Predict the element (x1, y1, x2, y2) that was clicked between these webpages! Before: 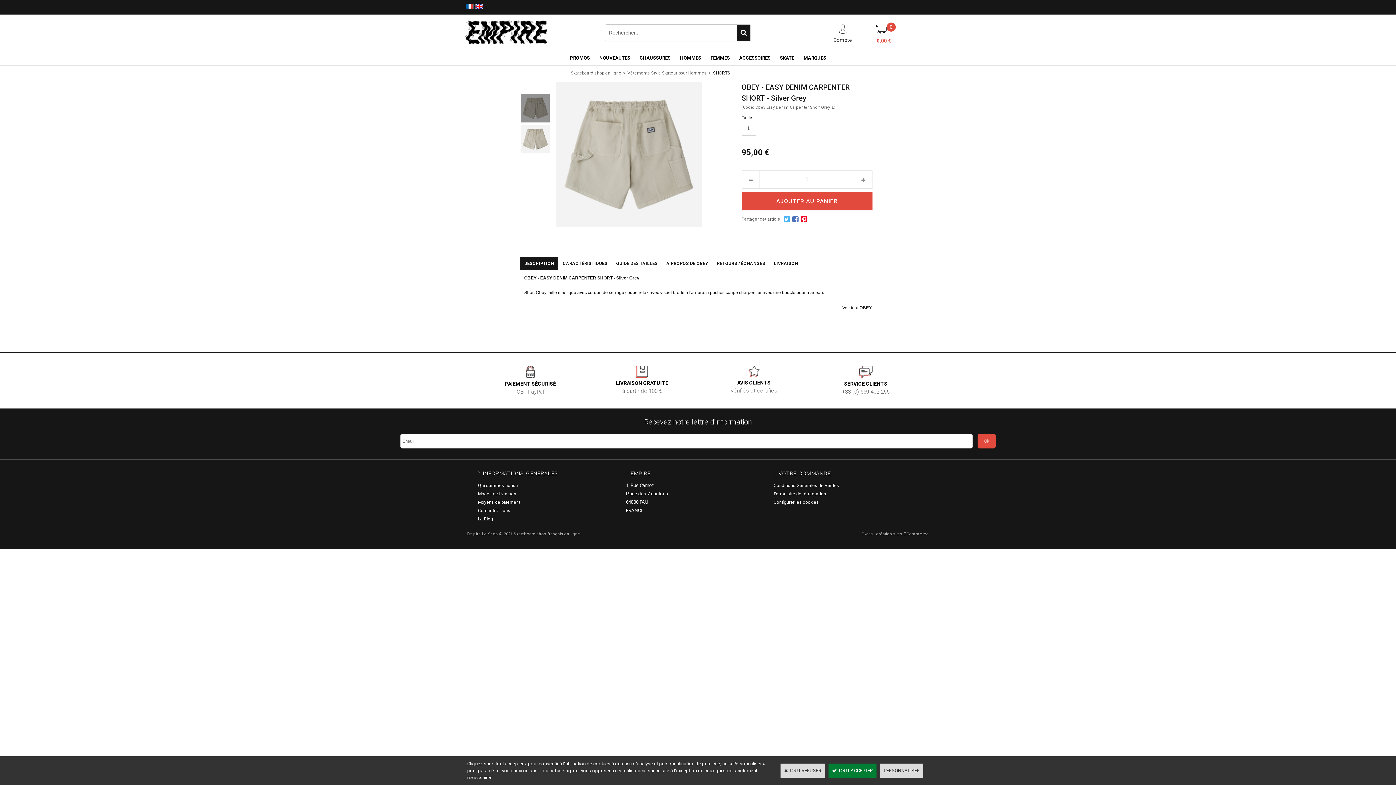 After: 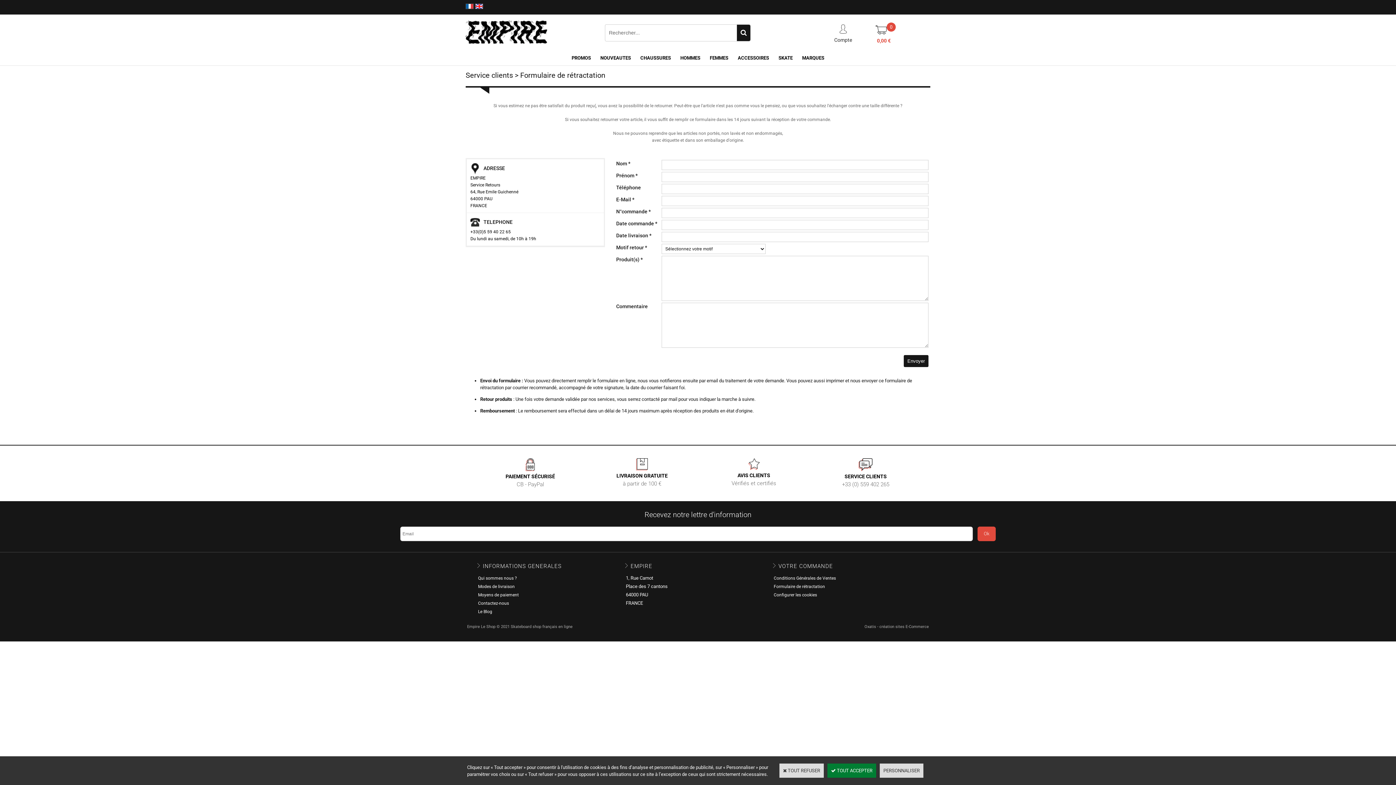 Action: label: Formulaire de rétractation bbox: (772, 489, 828, 498)